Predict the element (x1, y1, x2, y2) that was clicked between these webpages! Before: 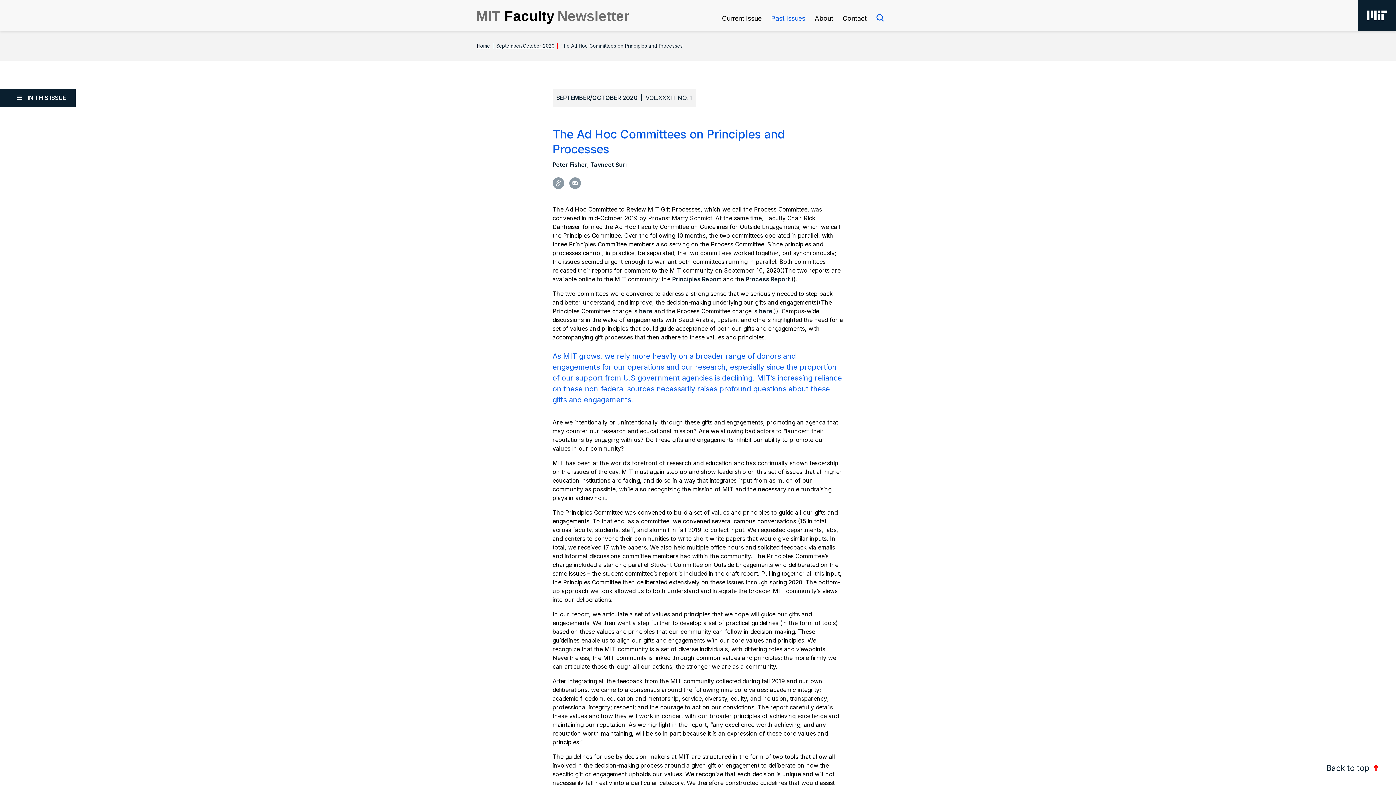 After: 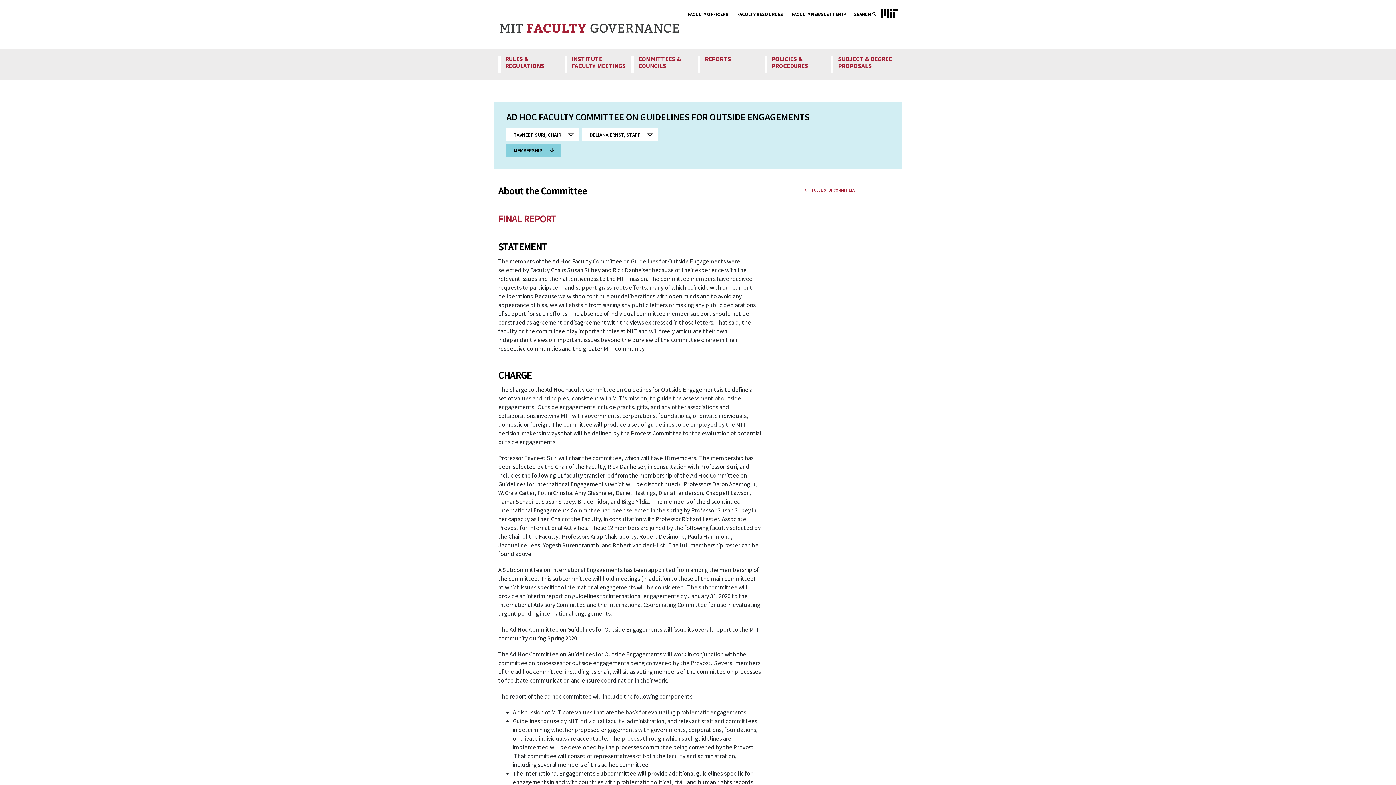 Action: bbox: (639, 307, 652, 314) label: here